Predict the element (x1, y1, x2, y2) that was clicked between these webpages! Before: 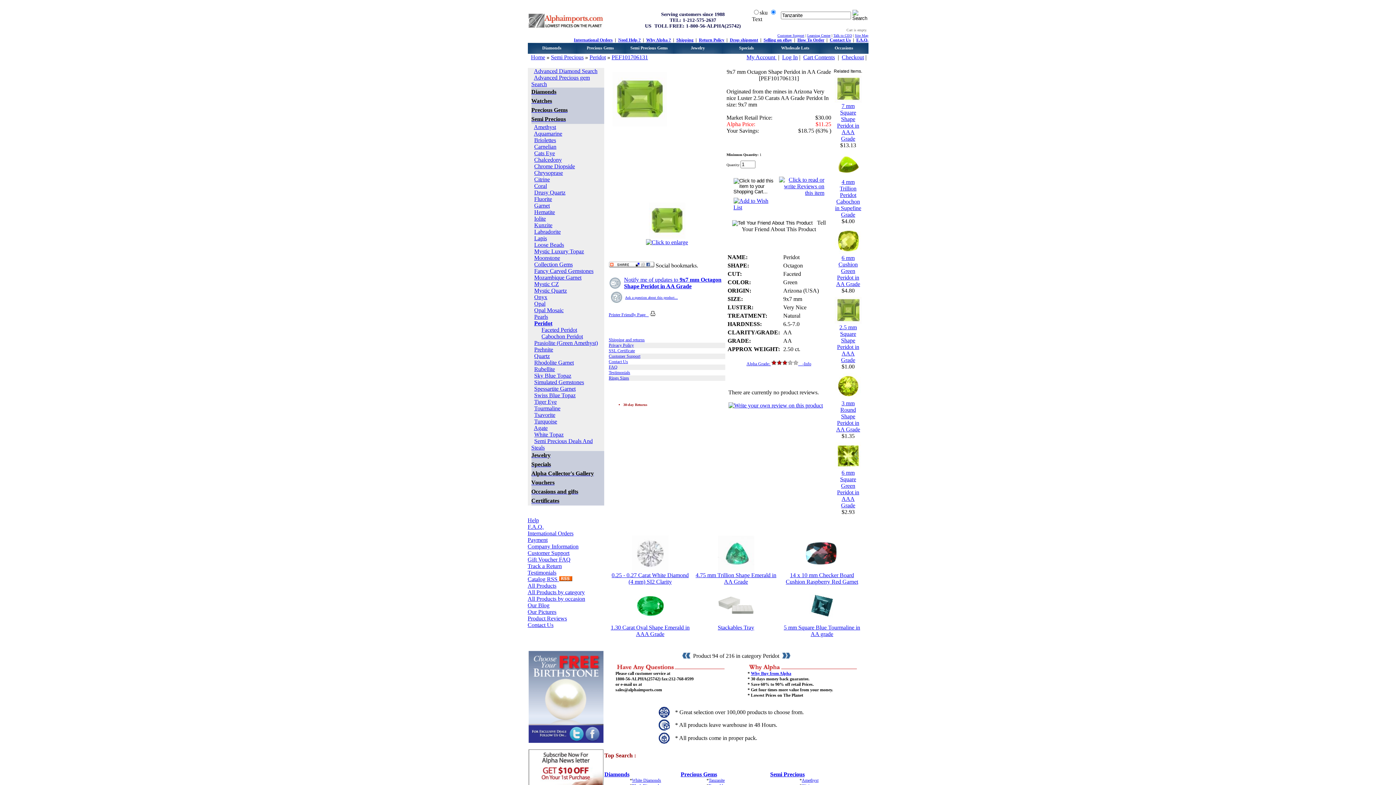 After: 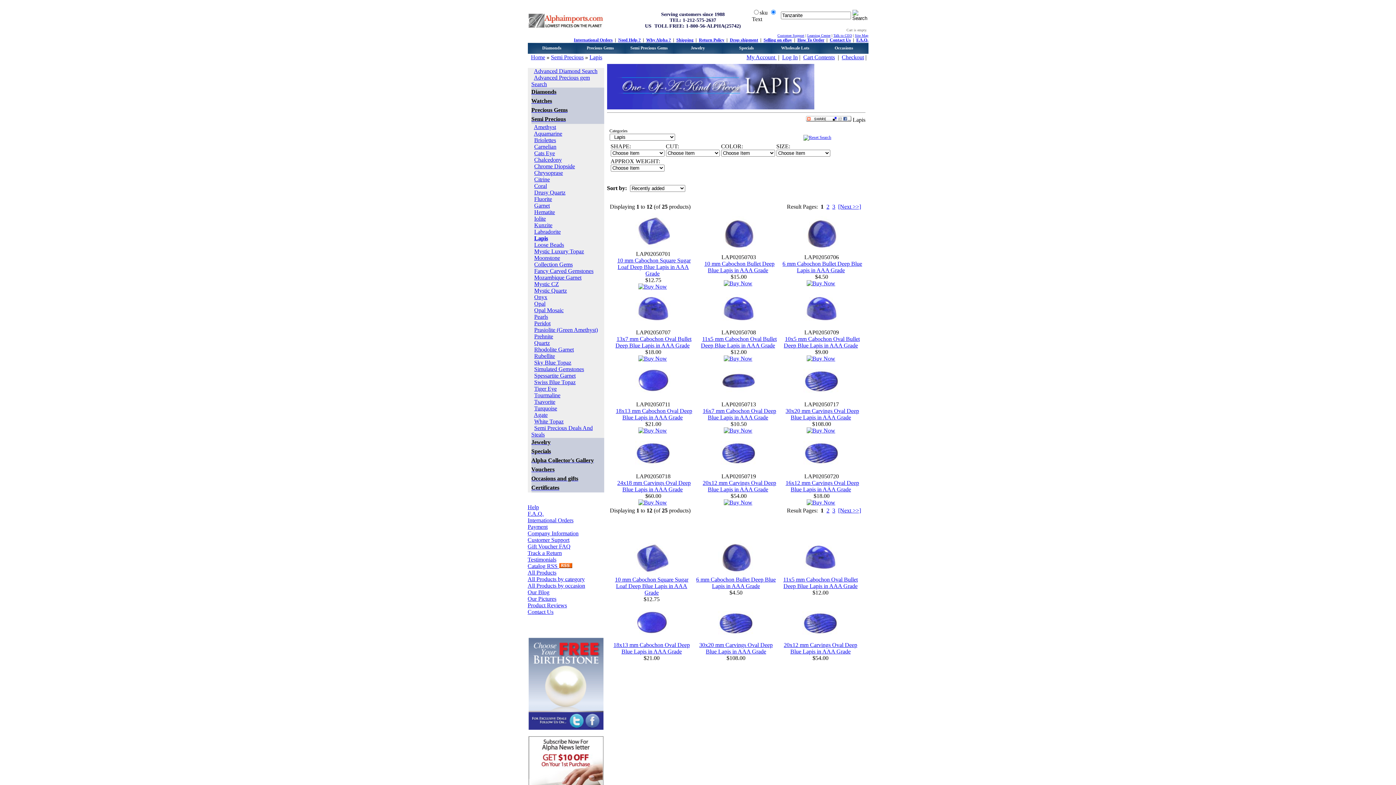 Action: bbox: (534, 235, 547, 241) label: Lapis